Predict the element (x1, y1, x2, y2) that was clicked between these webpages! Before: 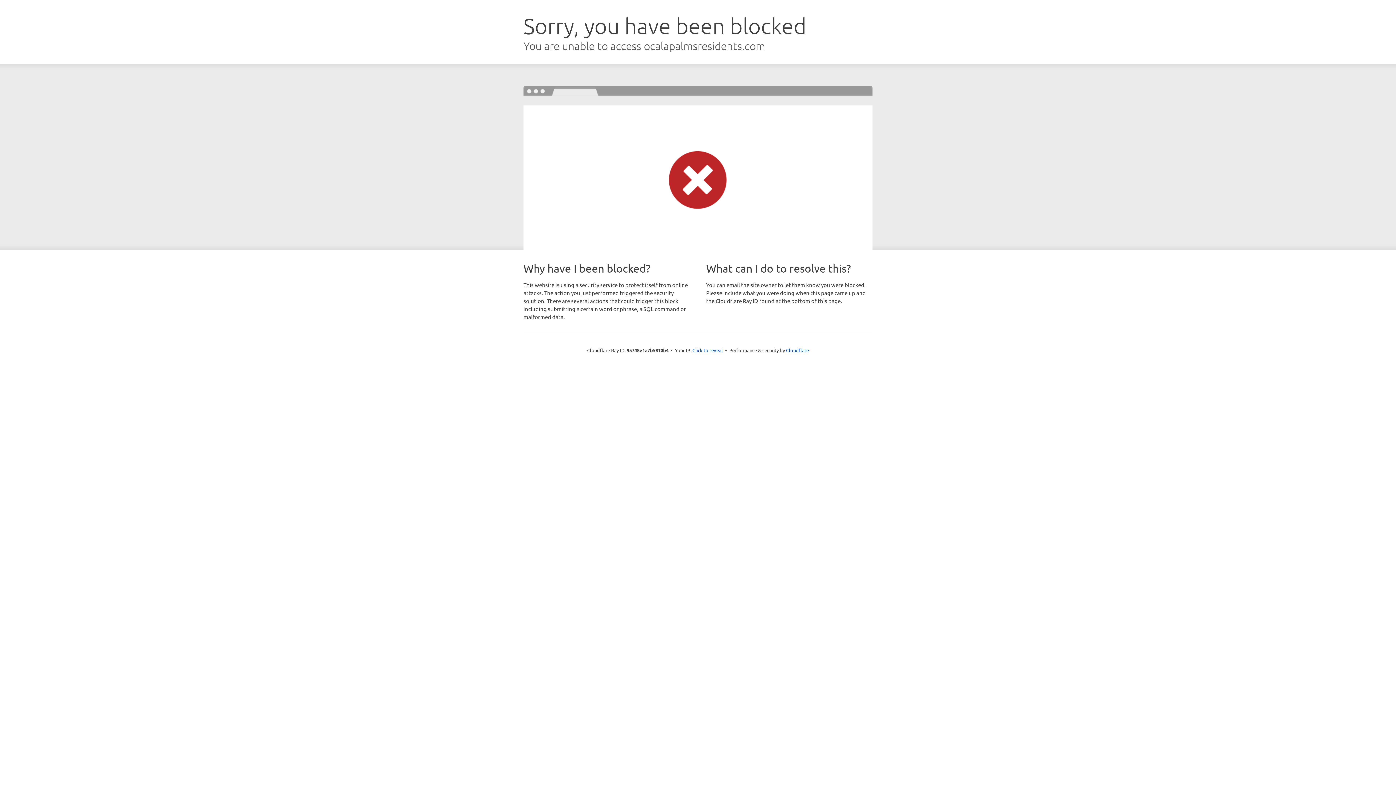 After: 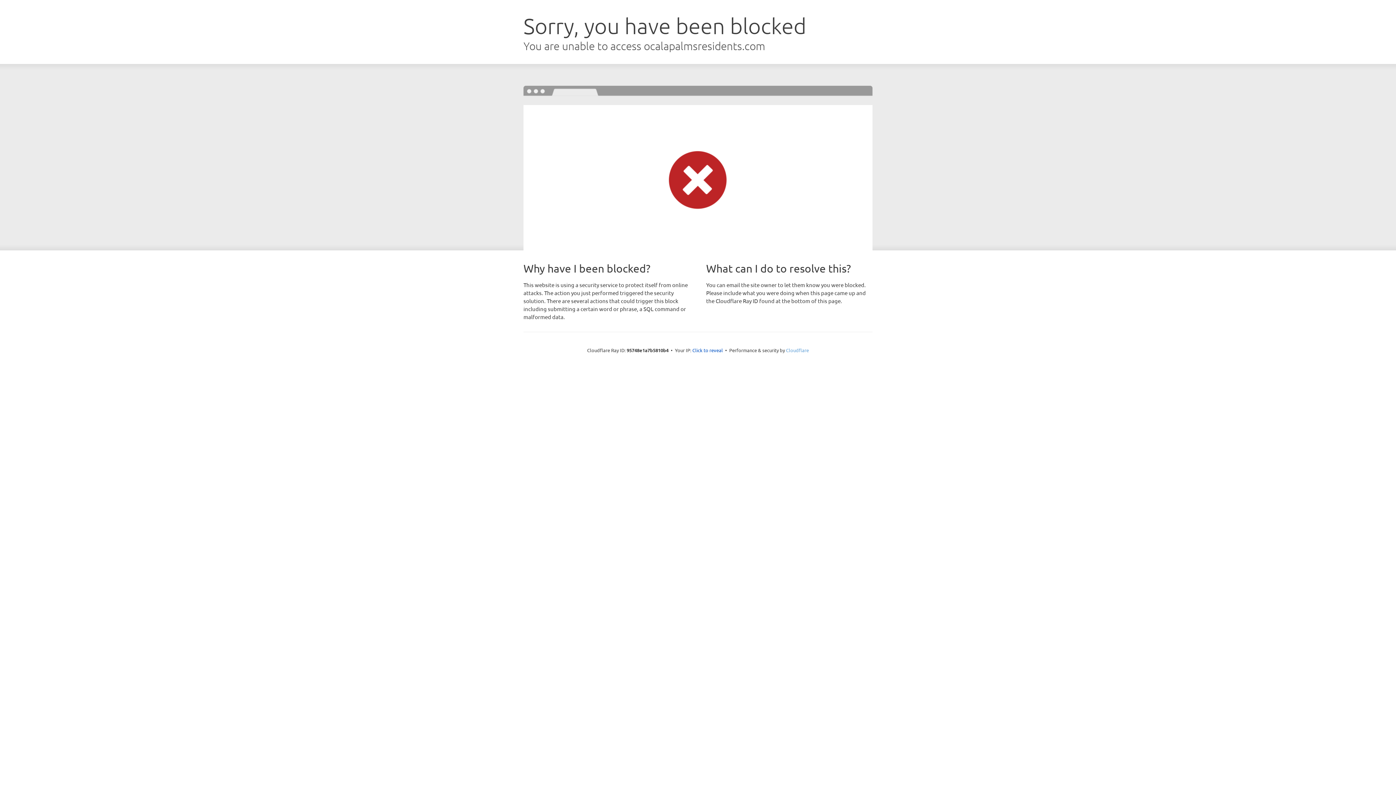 Action: label: Cloudflare bbox: (786, 347, 809, 353)